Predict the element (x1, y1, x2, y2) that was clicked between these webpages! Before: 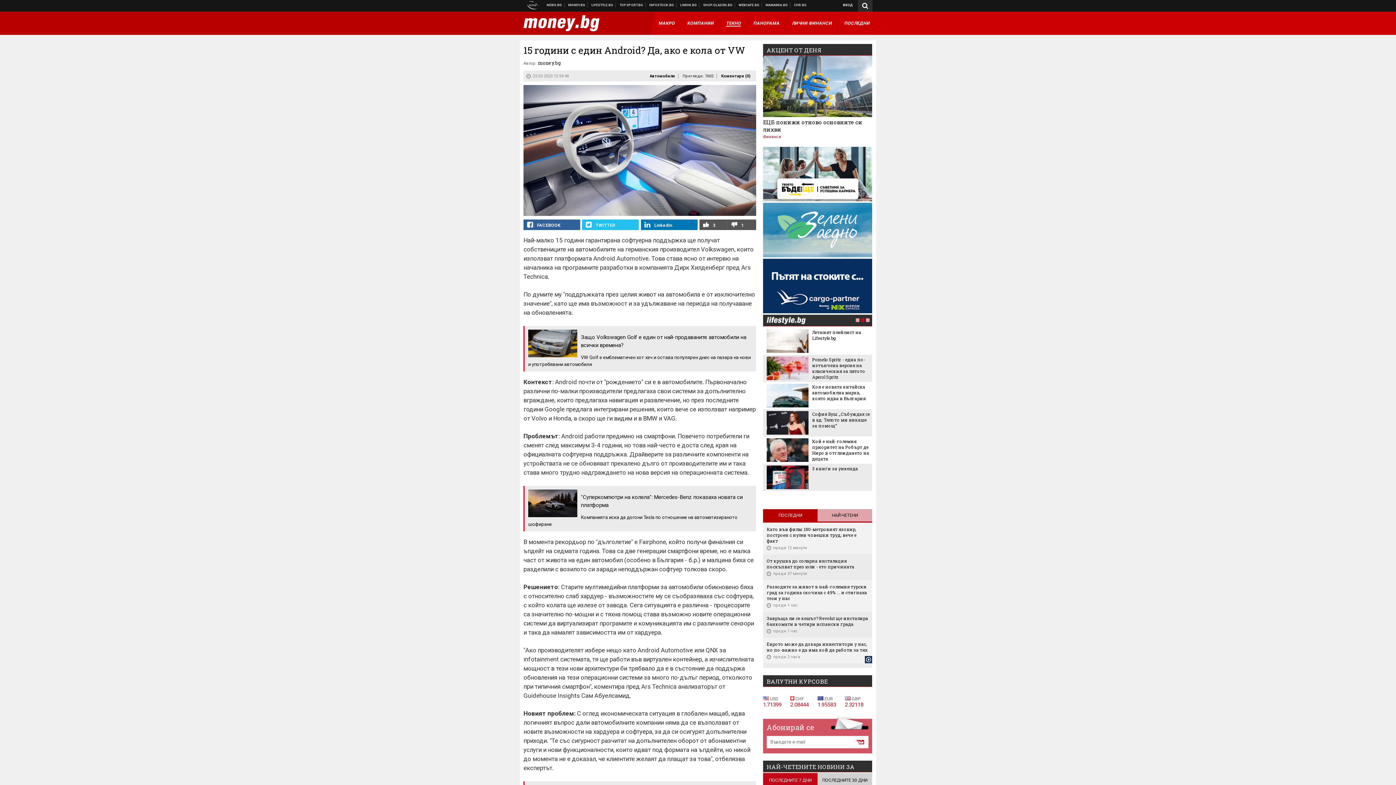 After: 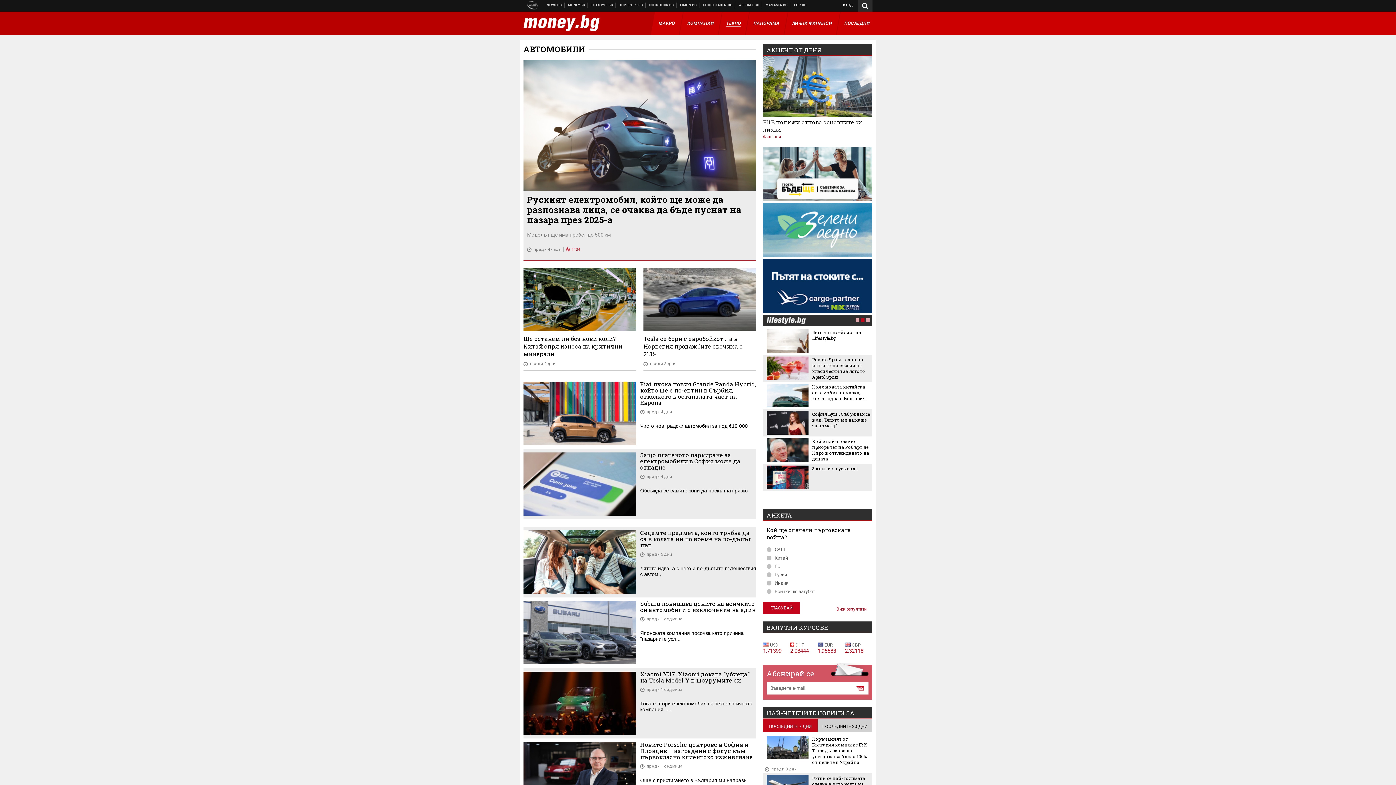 Action: label: Автомобили bbox: (646, 73, 678, 78)